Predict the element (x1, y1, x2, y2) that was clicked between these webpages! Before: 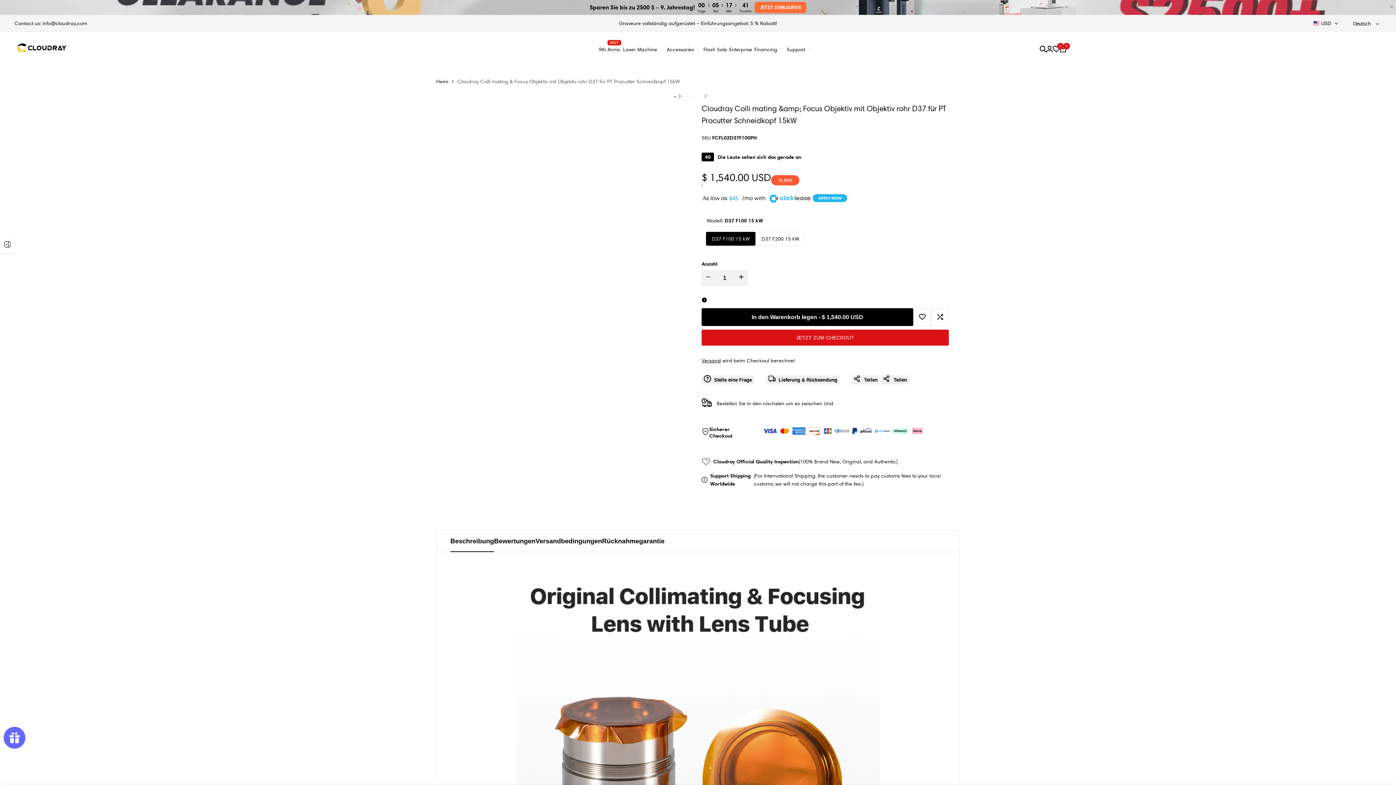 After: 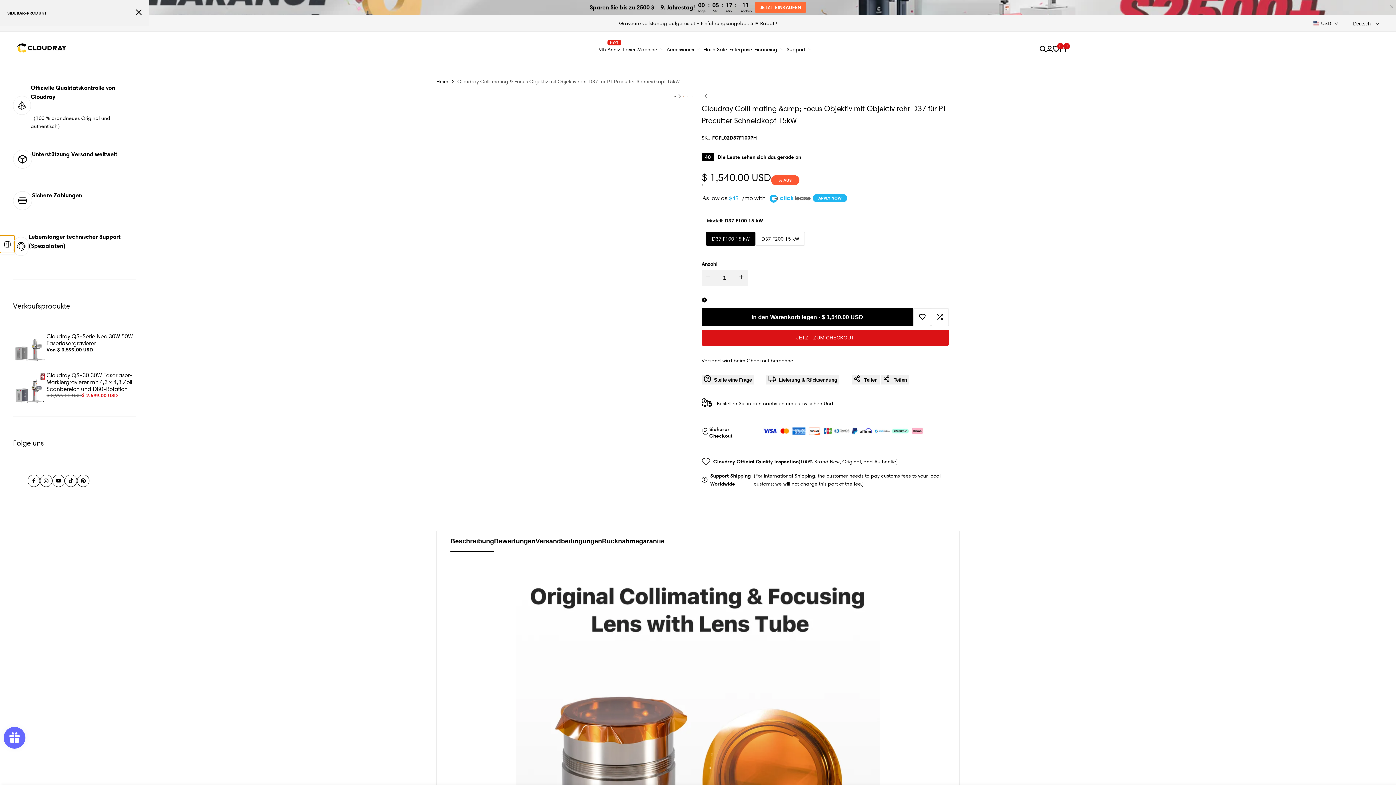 Action: bbox: (0, 235, 14, 253) label: Seitenleiste öffnen